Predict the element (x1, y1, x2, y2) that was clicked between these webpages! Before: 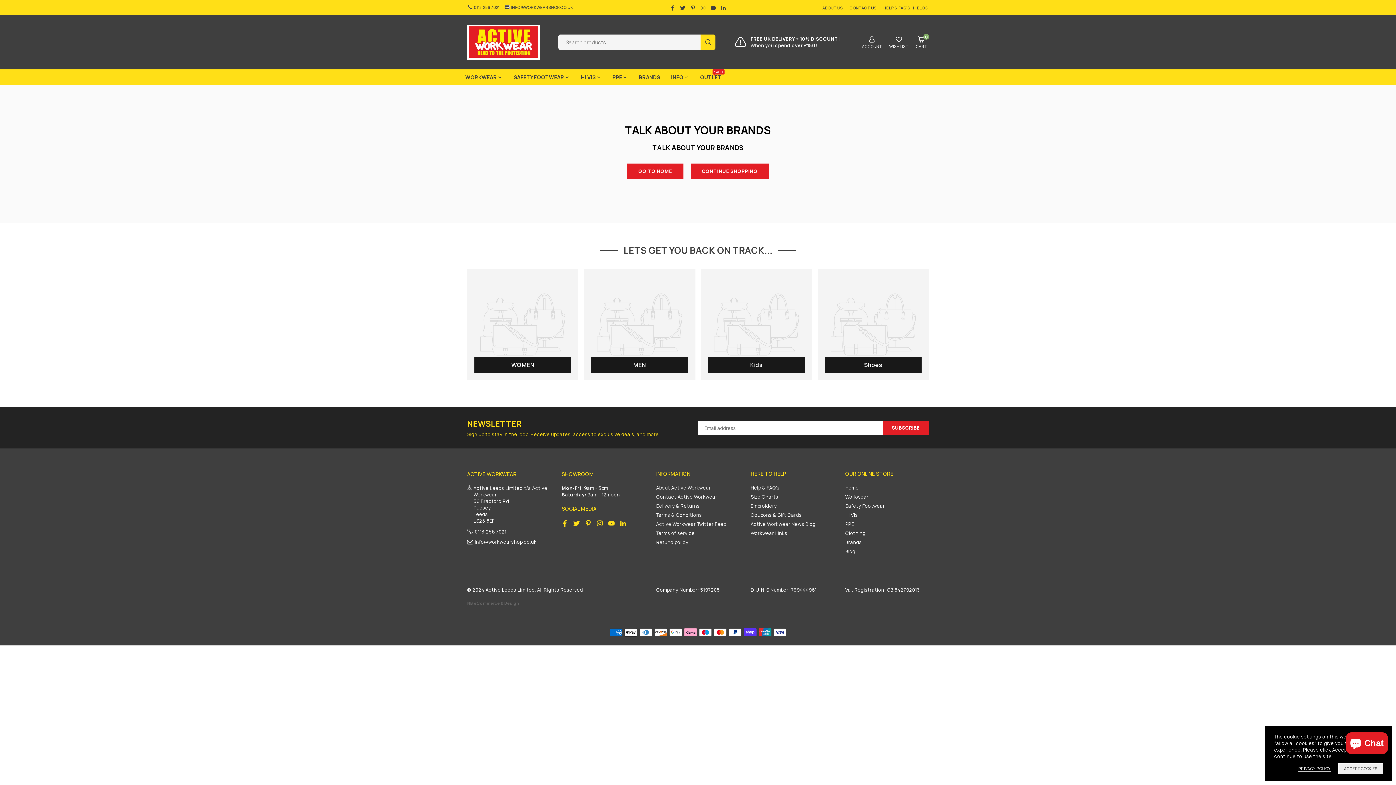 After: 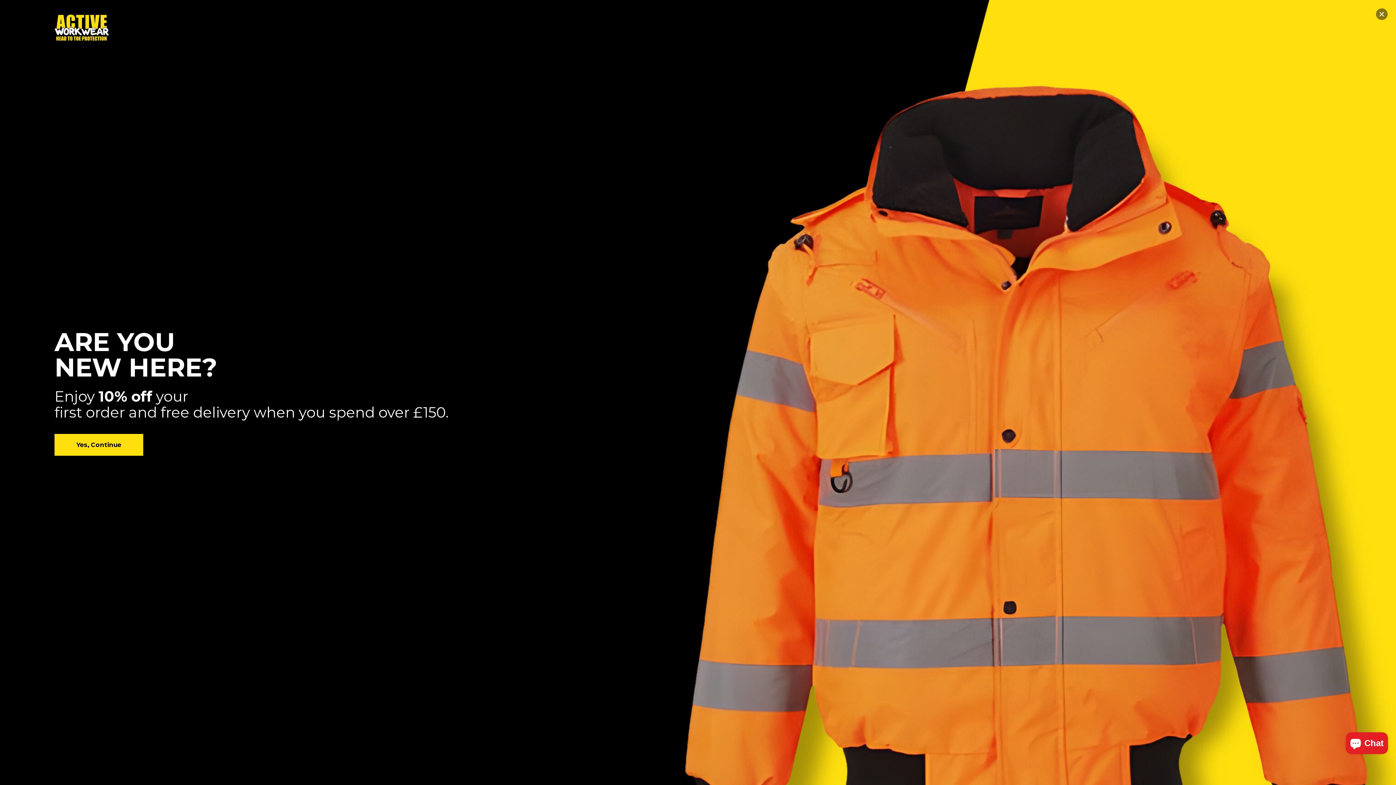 Action: bbox: (474, 528, 506, 535) label: 0113 256 7021